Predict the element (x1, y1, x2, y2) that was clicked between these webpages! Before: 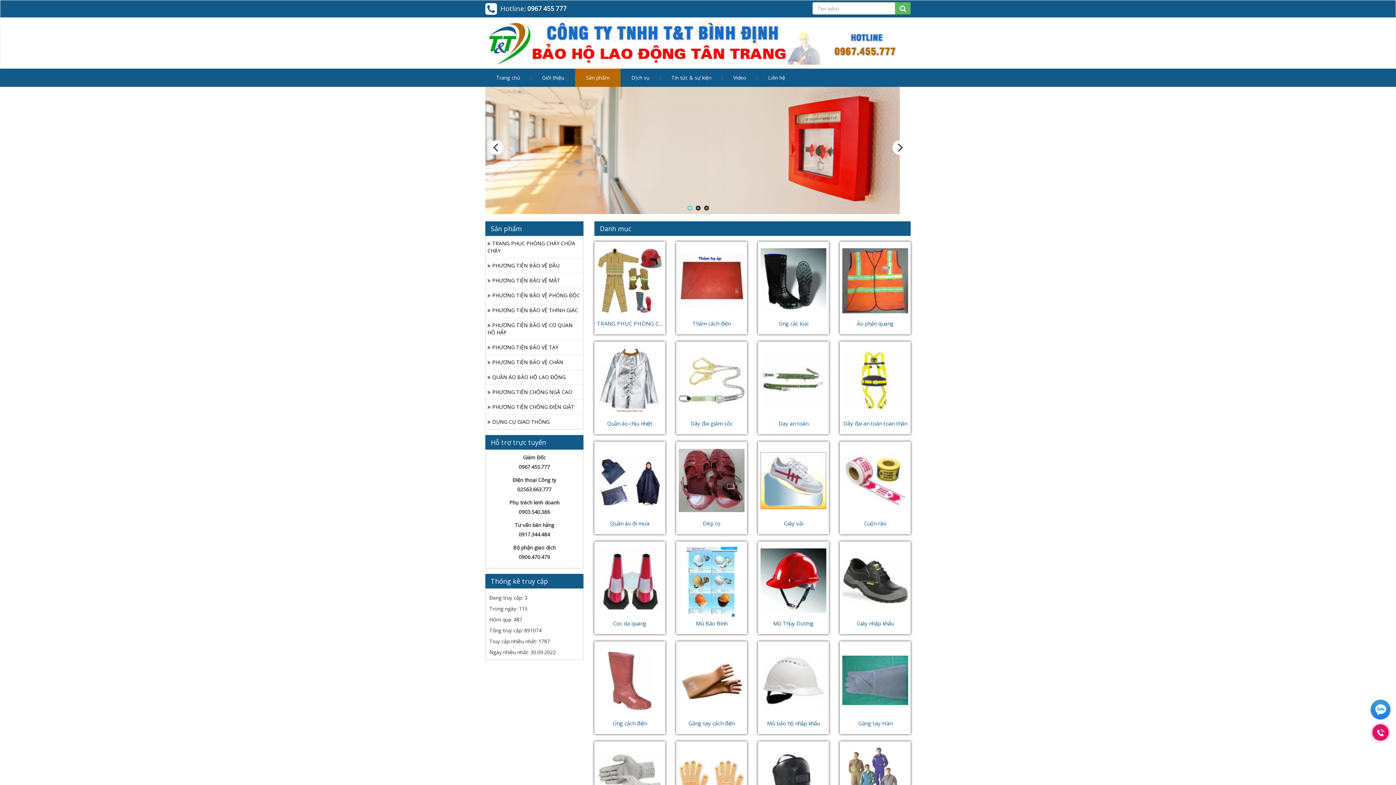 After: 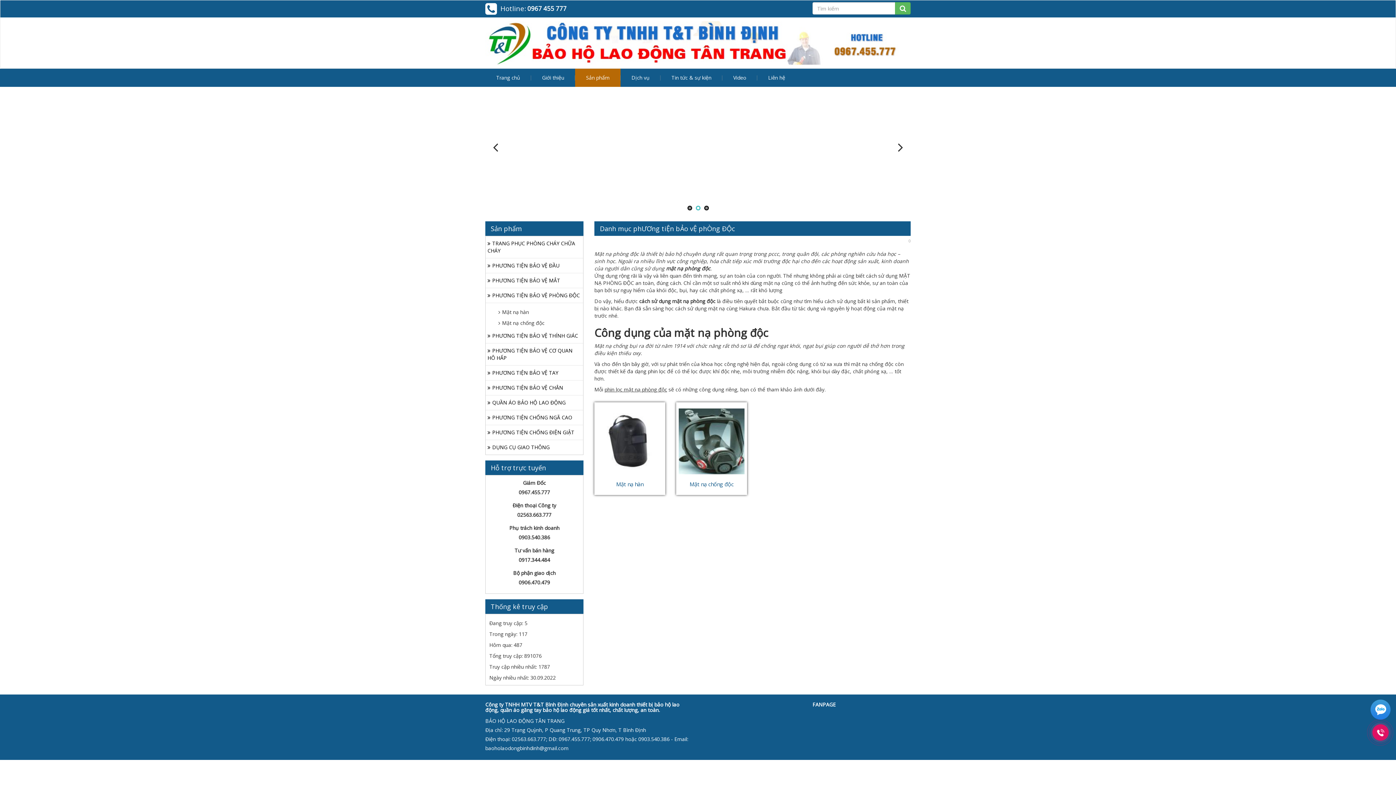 Action: label: PHƯƠNG TIỆN BẢO VỆ PHÒNG ĐỘC bbox: (485, 288, 583, 303)